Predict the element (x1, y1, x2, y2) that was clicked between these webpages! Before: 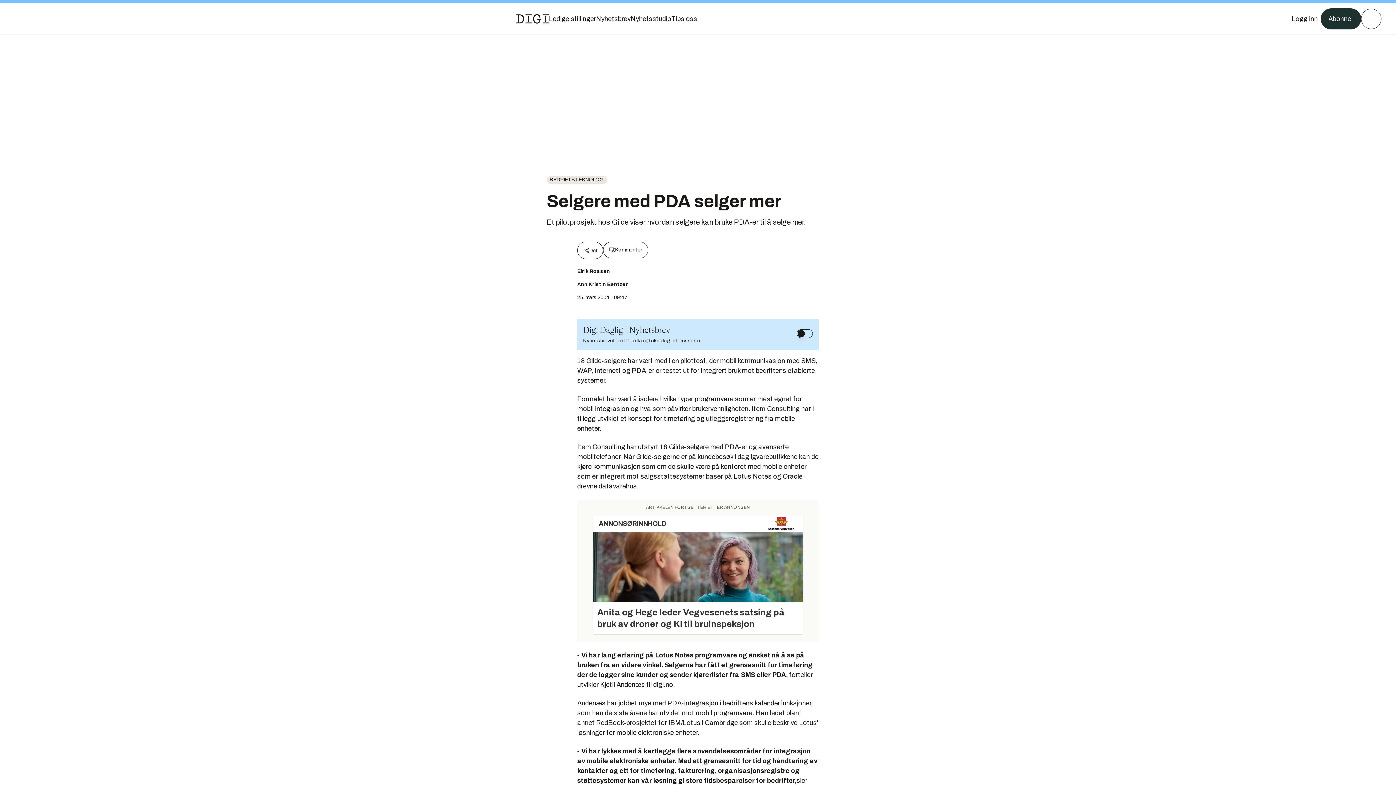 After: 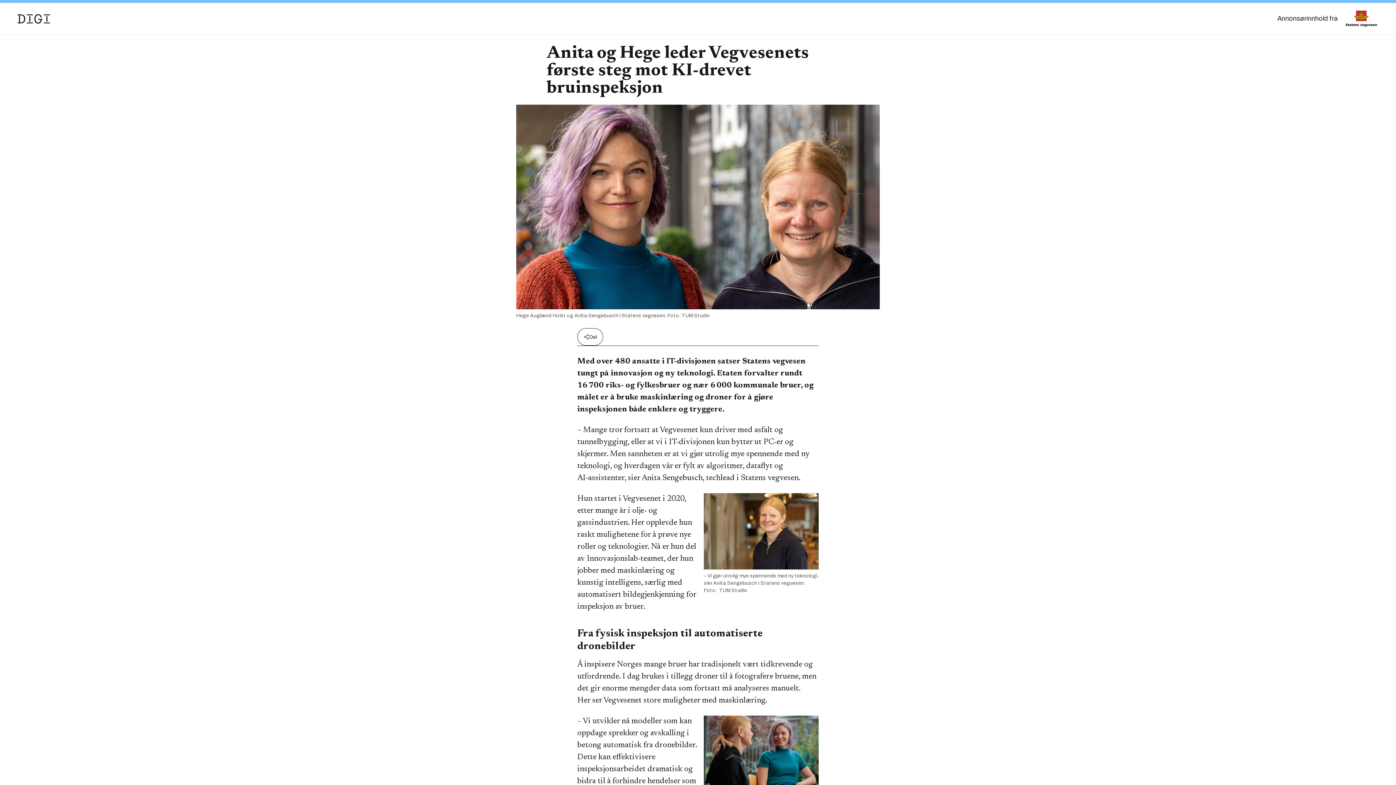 Action: bbox: (592, 514, 803, 635) label: ANNONSØRINNHOLD
Anita og Hege leder Vegvesenets satsing på bruk av droner og KI til bruinspeksjon